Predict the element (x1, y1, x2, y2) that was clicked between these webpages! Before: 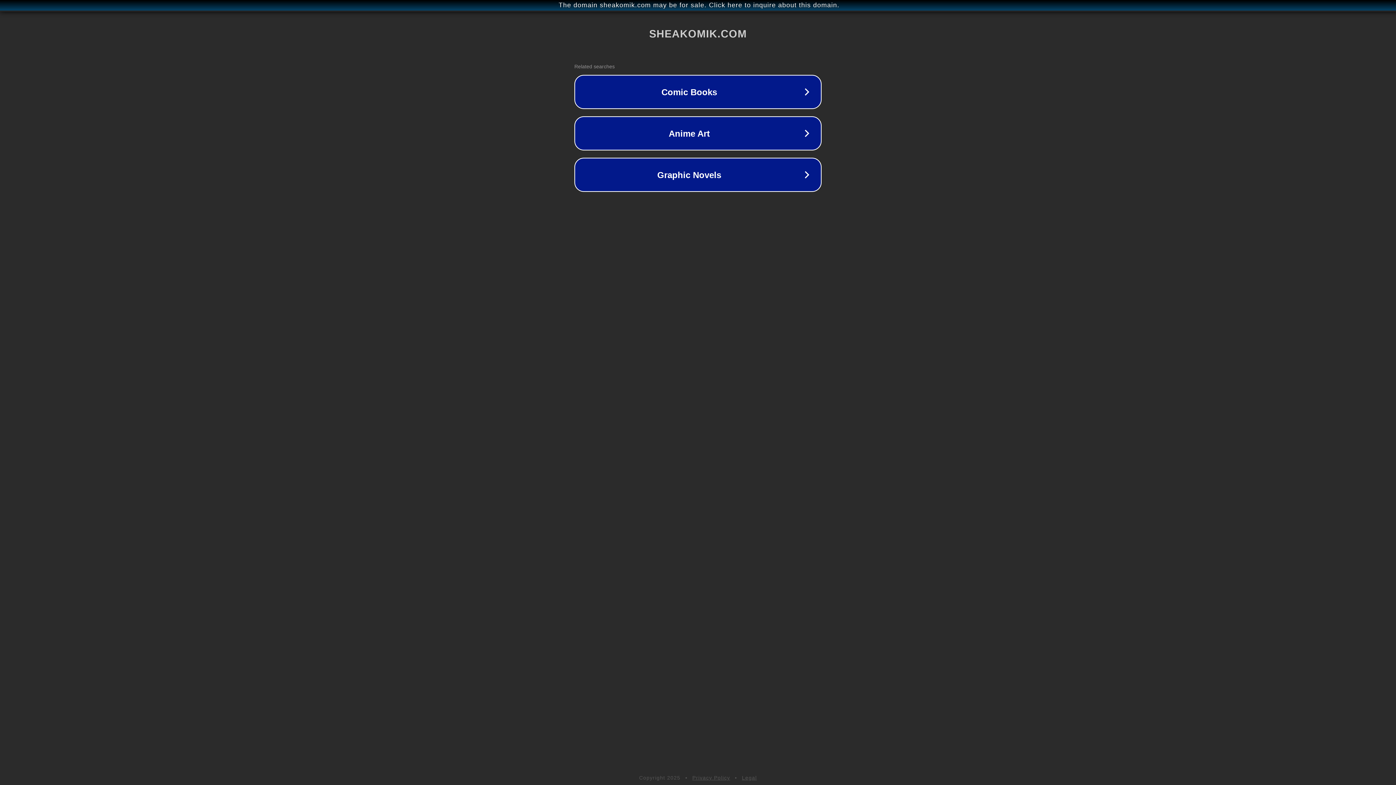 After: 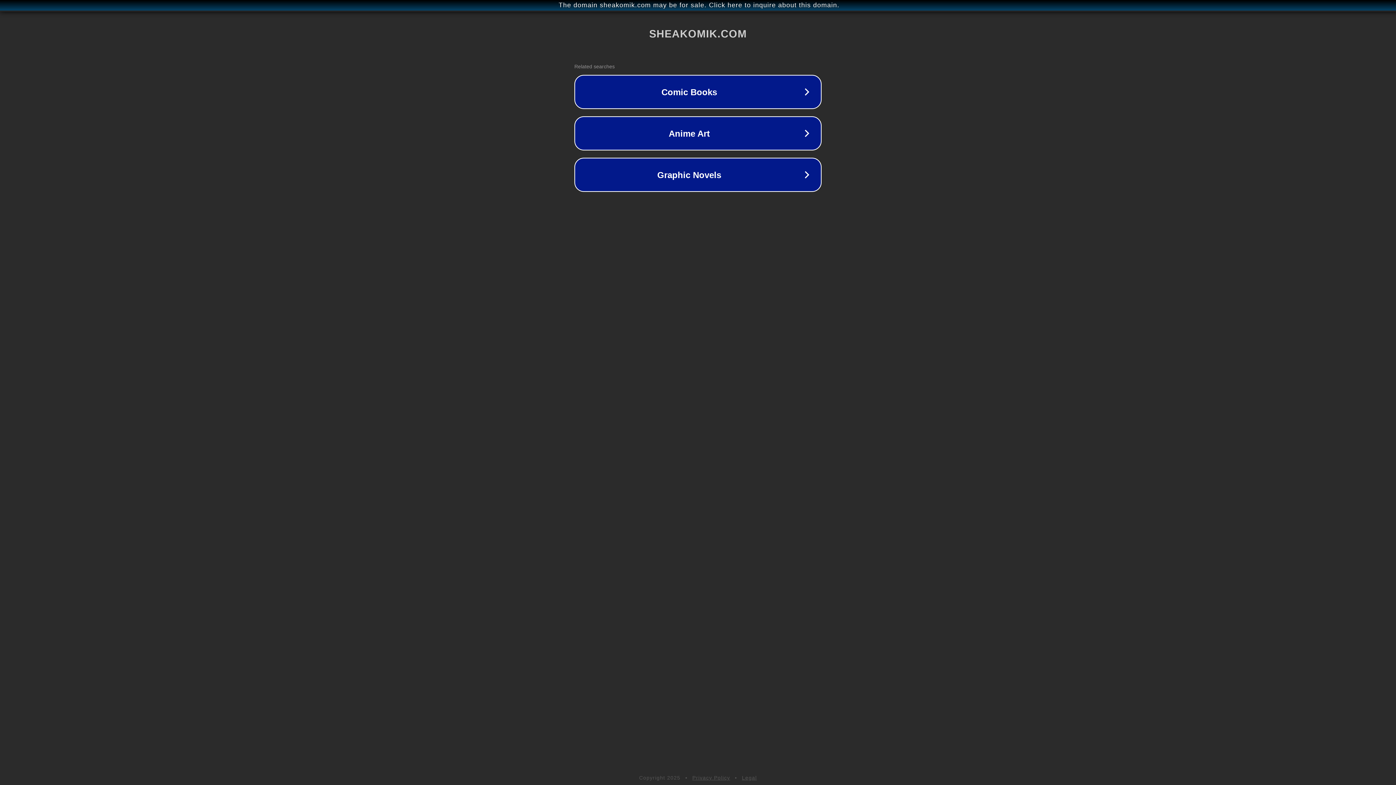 Action: label: Legal bbox: (742, 775, 757, 781)